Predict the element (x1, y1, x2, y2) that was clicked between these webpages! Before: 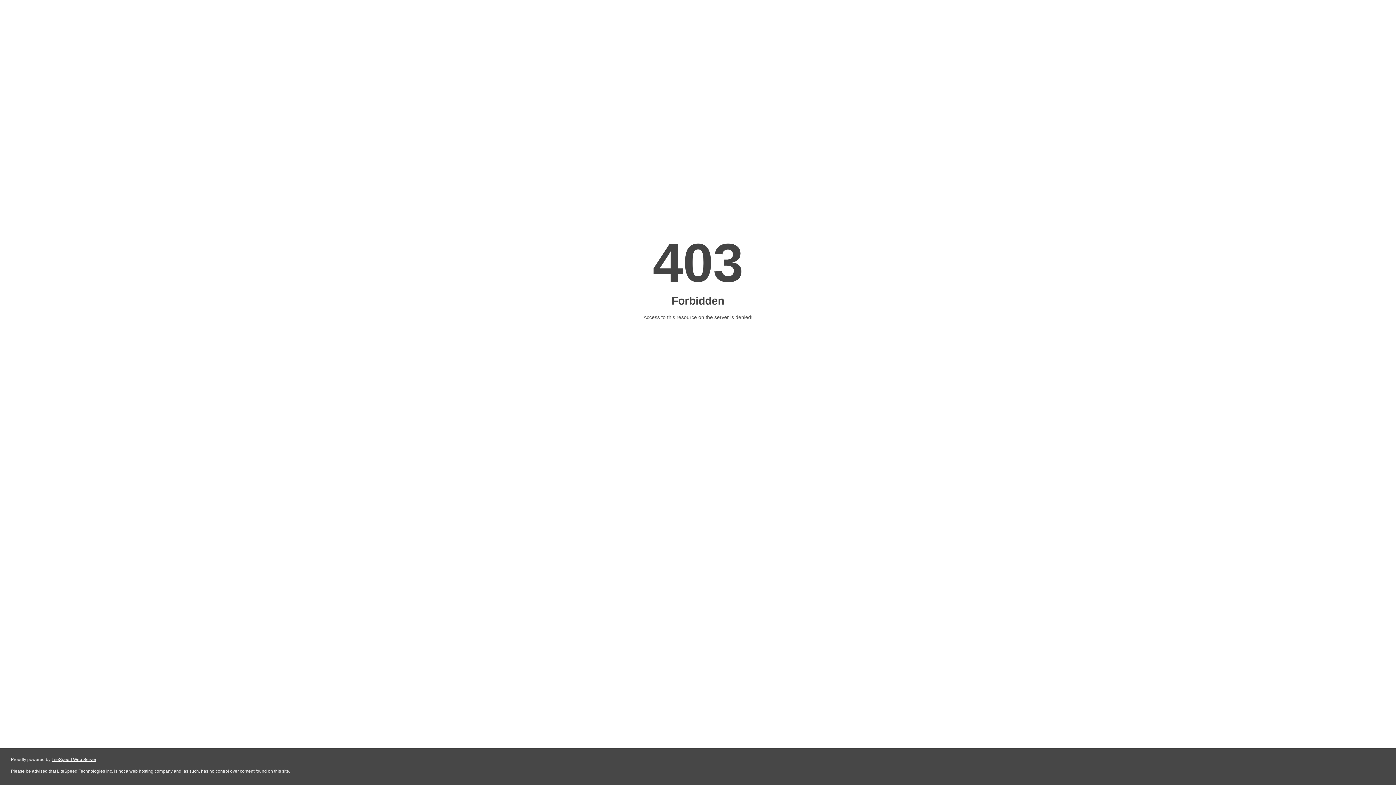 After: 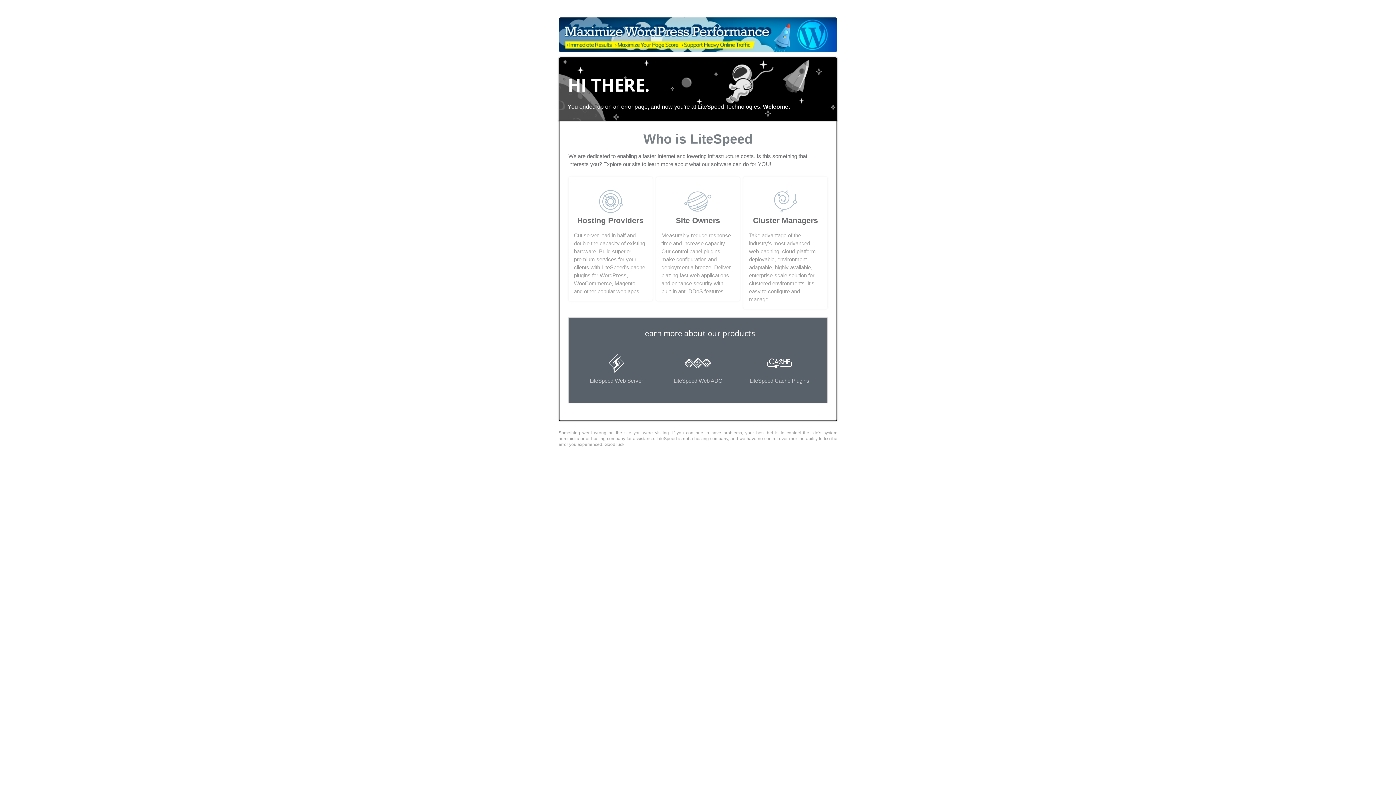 Action: bbox: (51, 757, 96, 762) label: LiteSpeed Web Server